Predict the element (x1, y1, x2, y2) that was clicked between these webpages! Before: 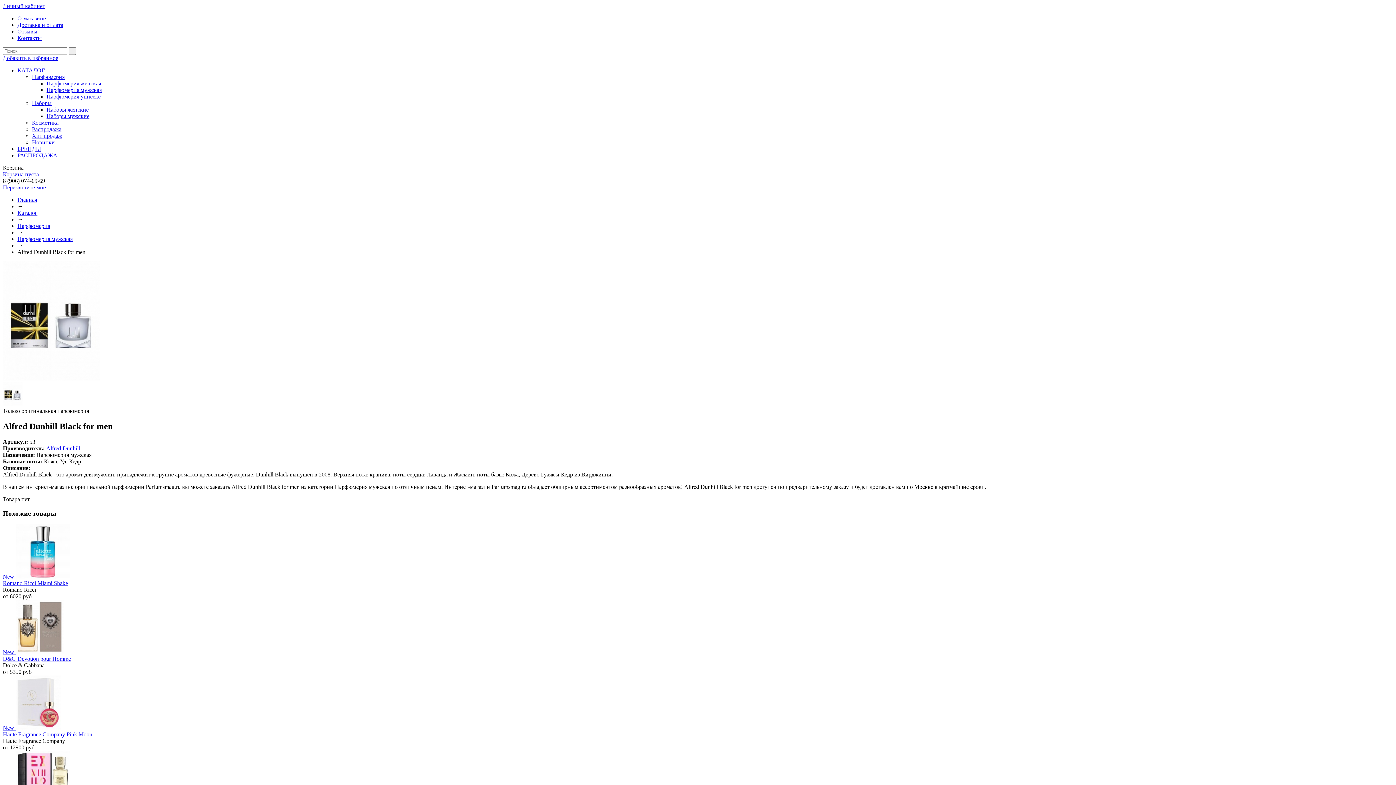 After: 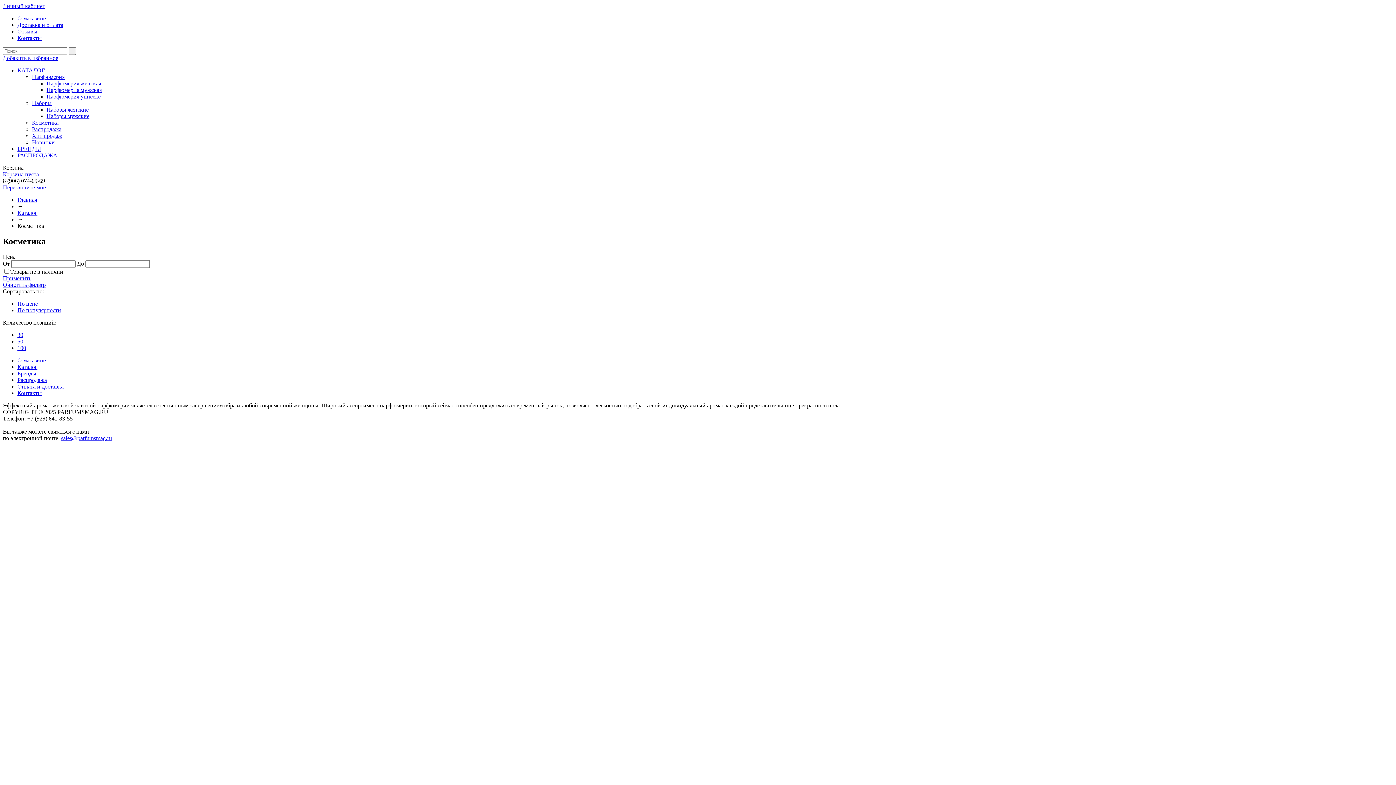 Action: label: Косметика bbox: (32, 119, 58, 125)